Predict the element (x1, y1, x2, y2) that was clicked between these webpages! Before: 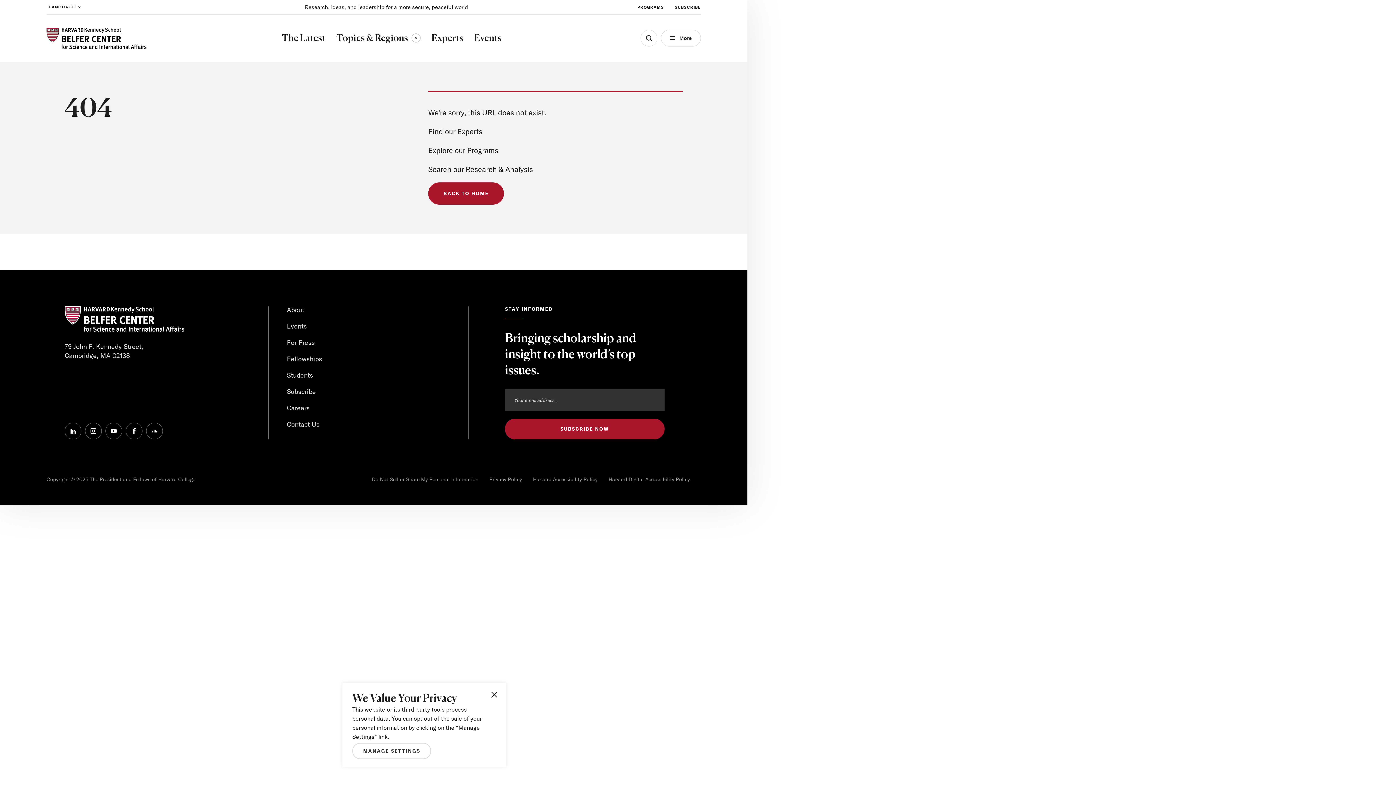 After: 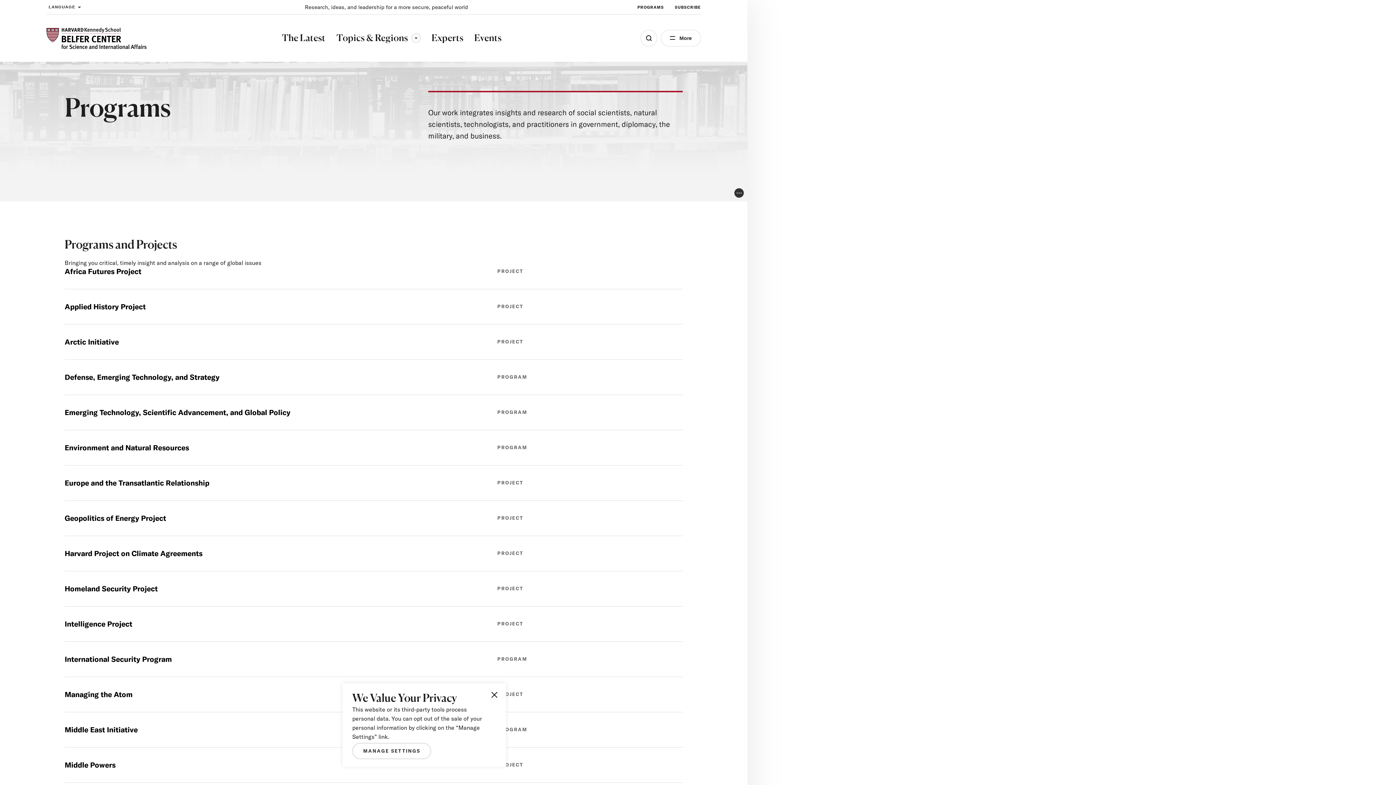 Action: label: PROGRAMS bbox: (637, 0, 664, 14)